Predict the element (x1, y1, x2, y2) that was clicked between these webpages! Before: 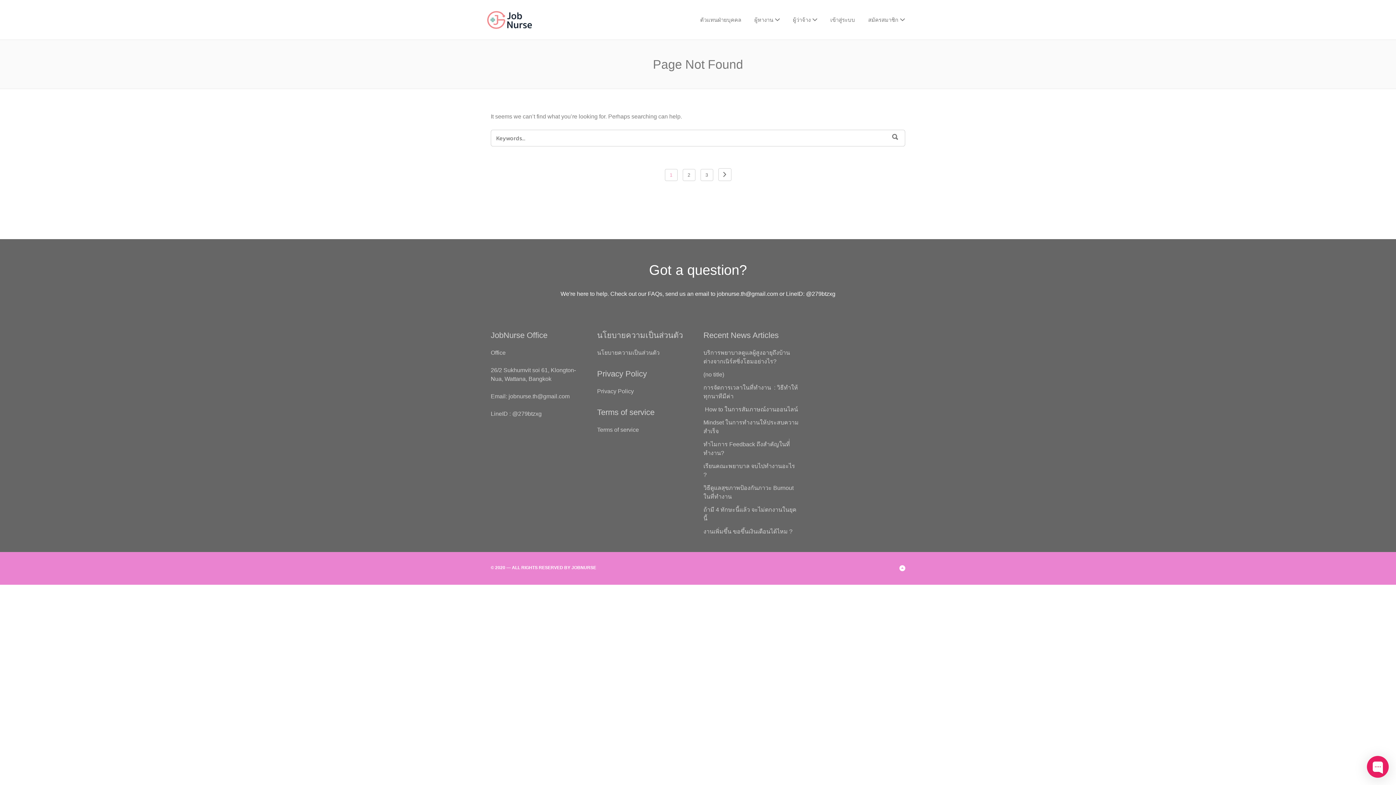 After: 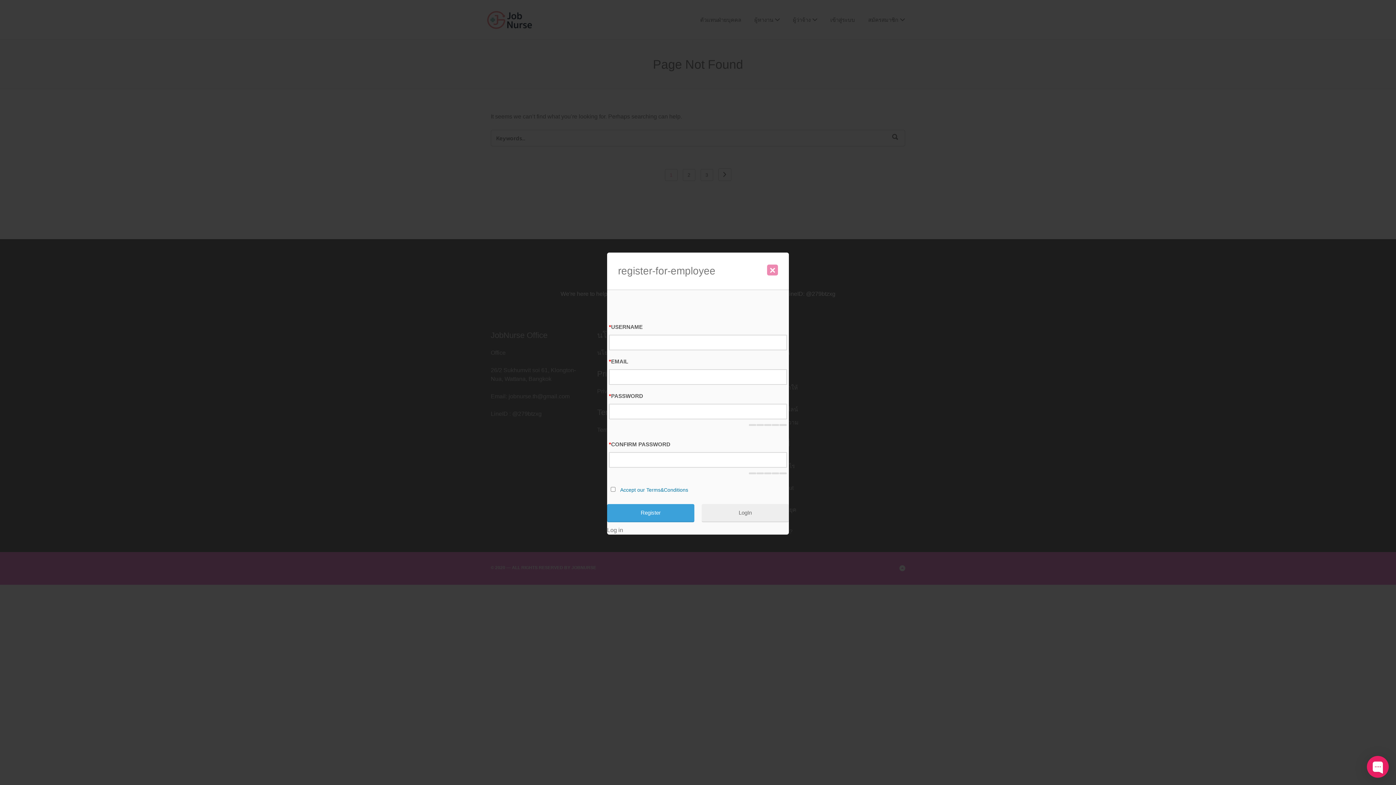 Action: label: สมัครสมาชิก bbox: (862, 12, 910, 27)